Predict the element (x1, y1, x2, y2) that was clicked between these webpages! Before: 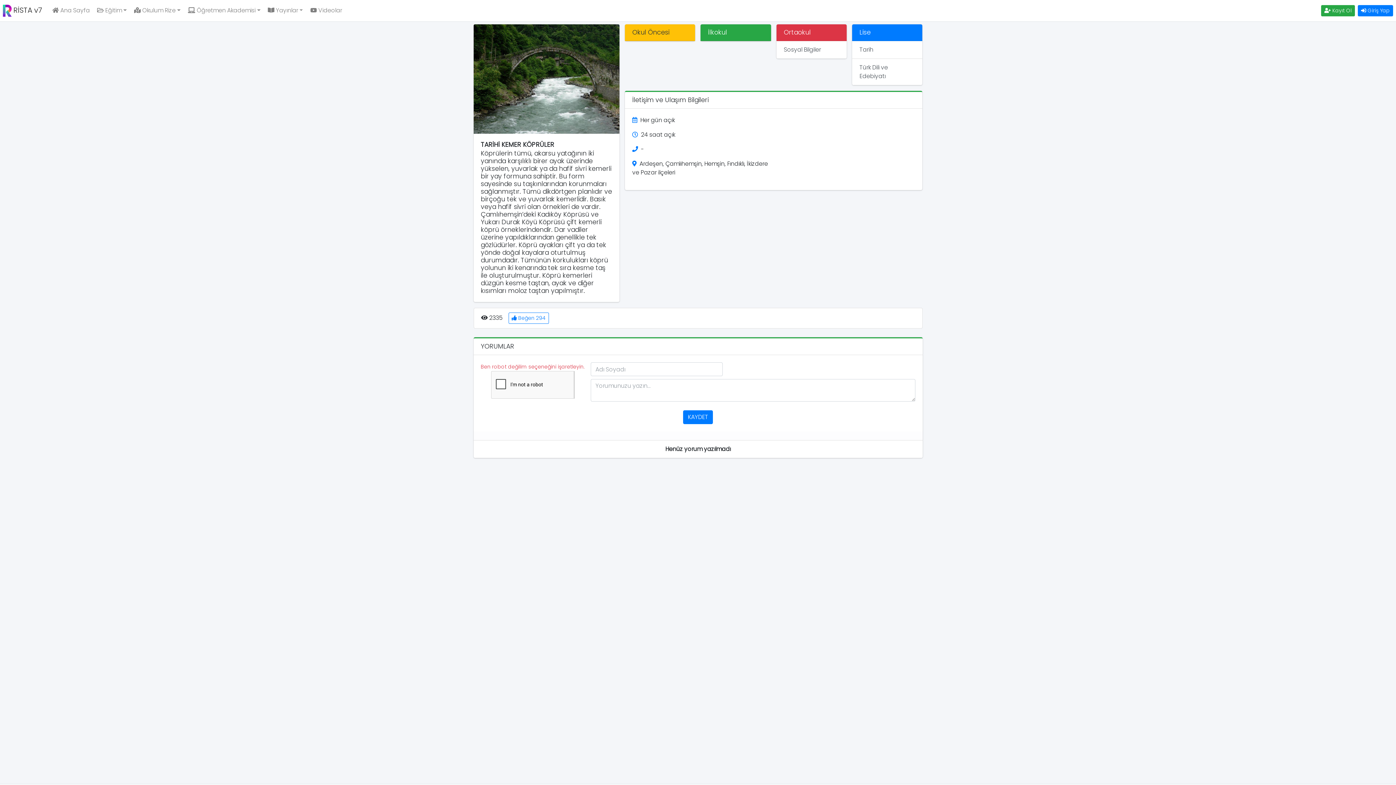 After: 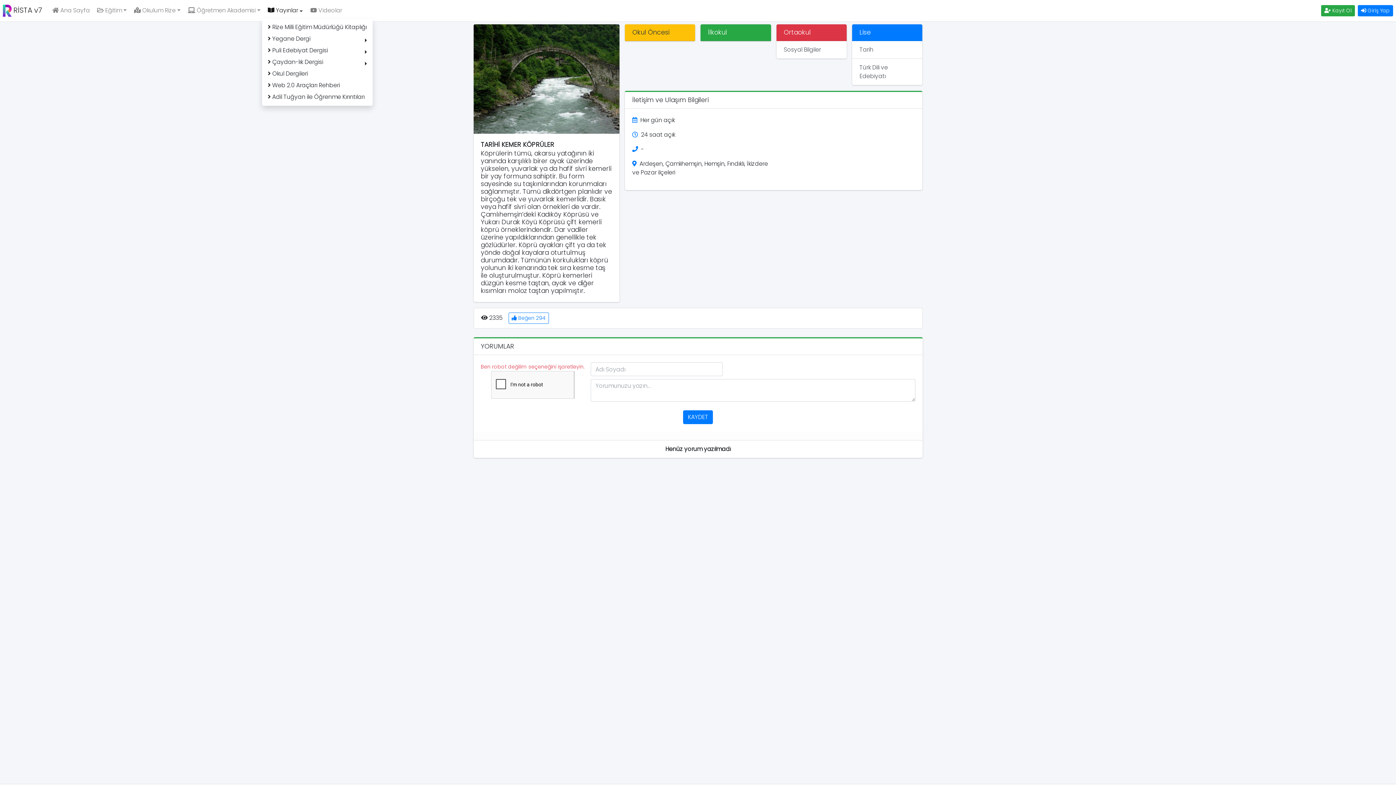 Action: bbox: (262, 3, 304, 17) label:  Yayınlar